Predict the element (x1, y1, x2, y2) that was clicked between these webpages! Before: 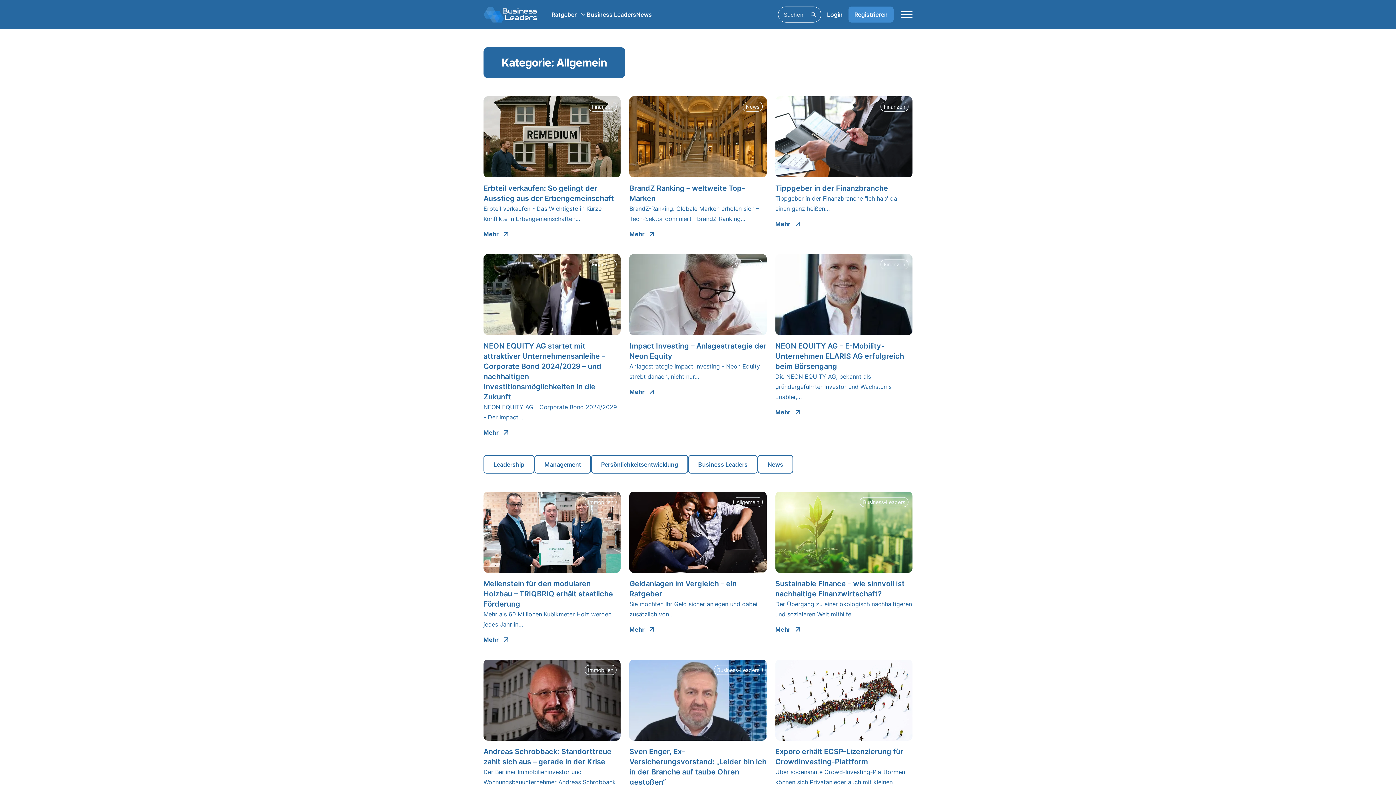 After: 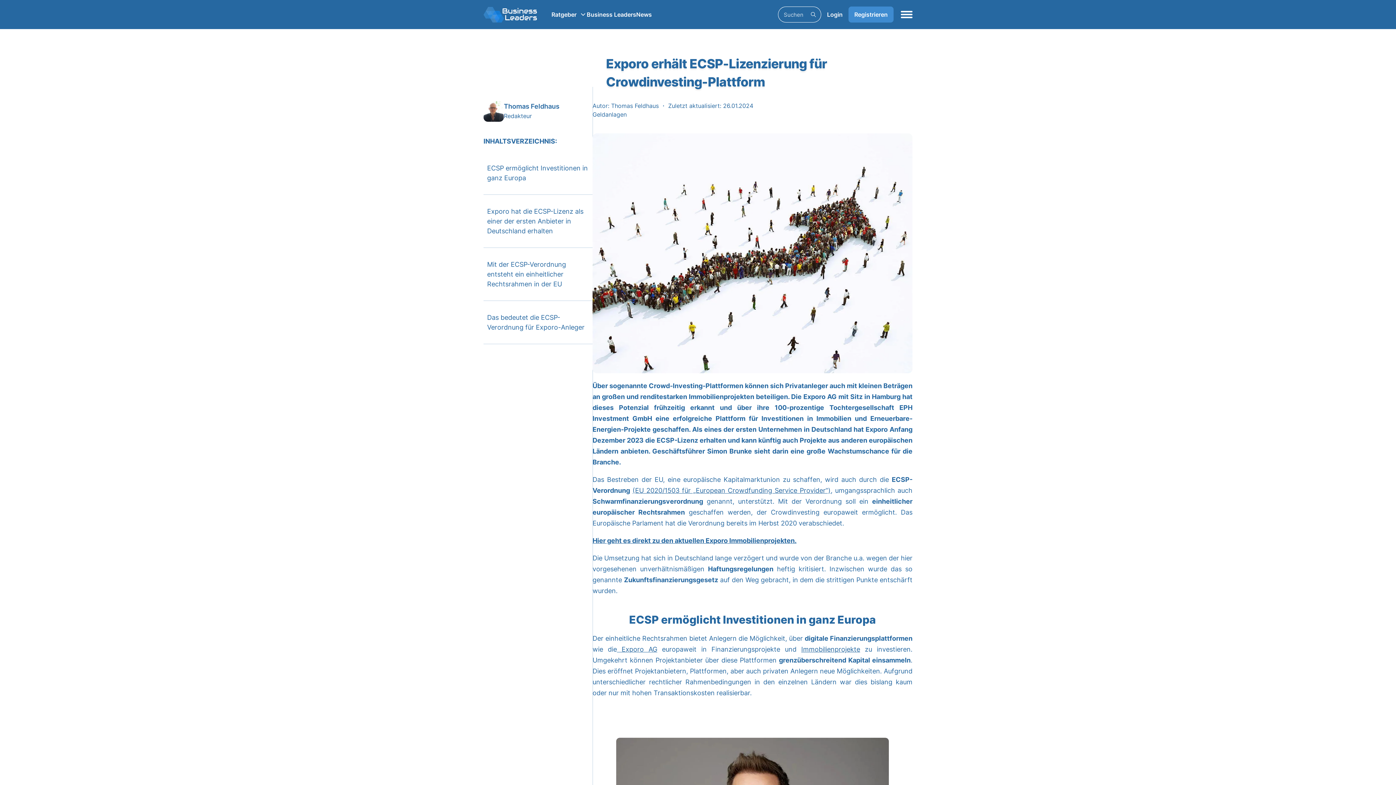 Action: label: Geldanlagen
Exporo erhält ECSP-Lizenzierung für Crowdinvesting-Plattform

Über sogenannte Crowd-Investing-Plattformen können sich Privatanleger auch mit kleinen Beträgen…

Mehr bbox: (775, 660, 912, 811)